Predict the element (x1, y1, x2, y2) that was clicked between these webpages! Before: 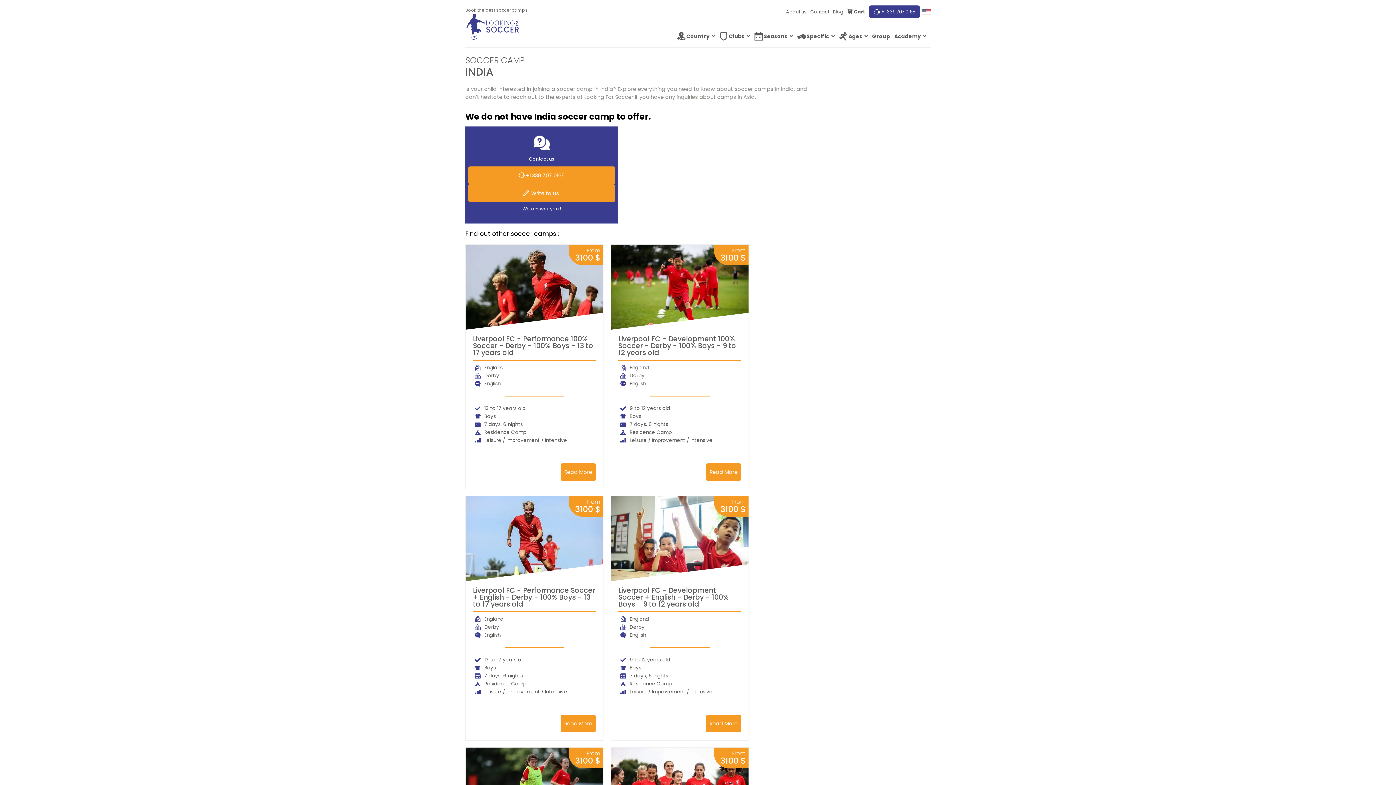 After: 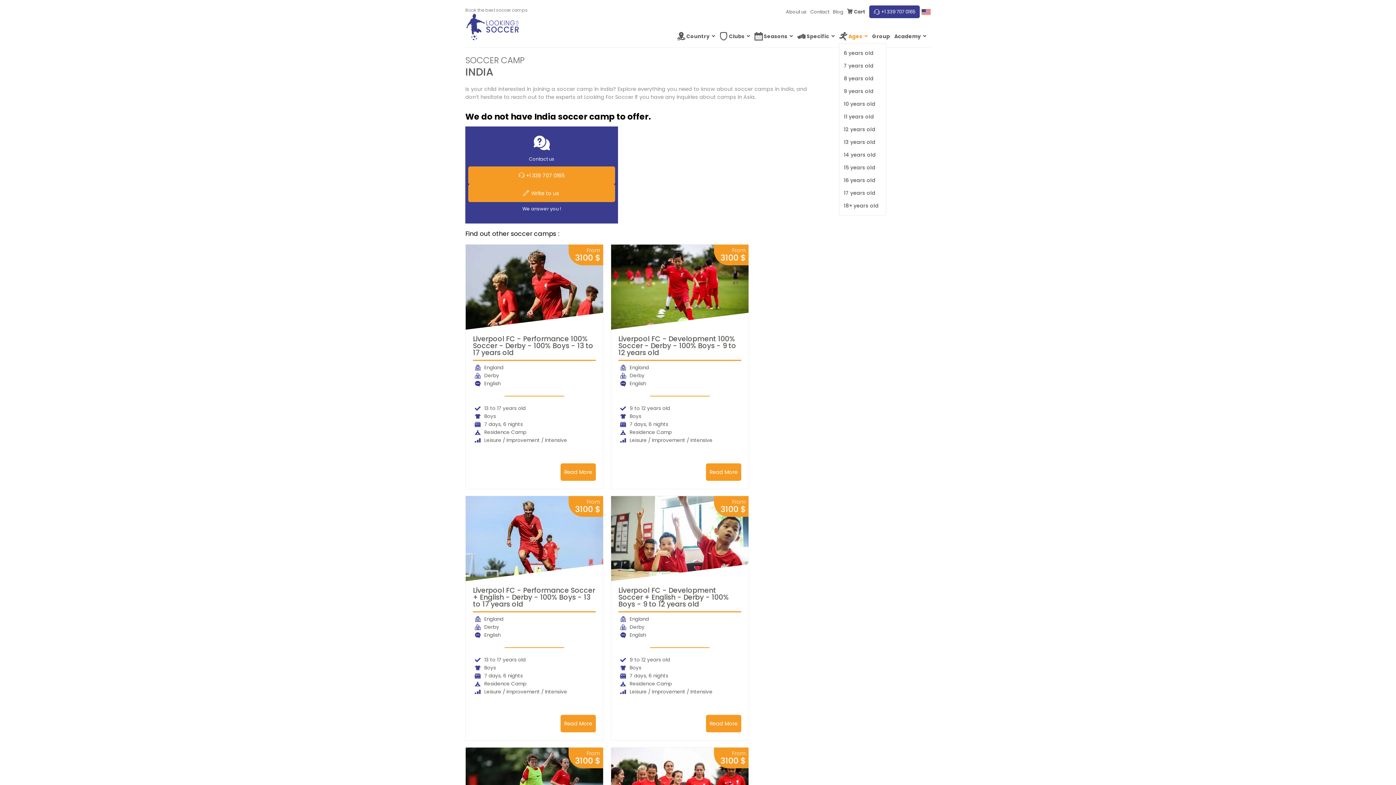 Action: label: Ages bbox: (839, 29, 872, 43)